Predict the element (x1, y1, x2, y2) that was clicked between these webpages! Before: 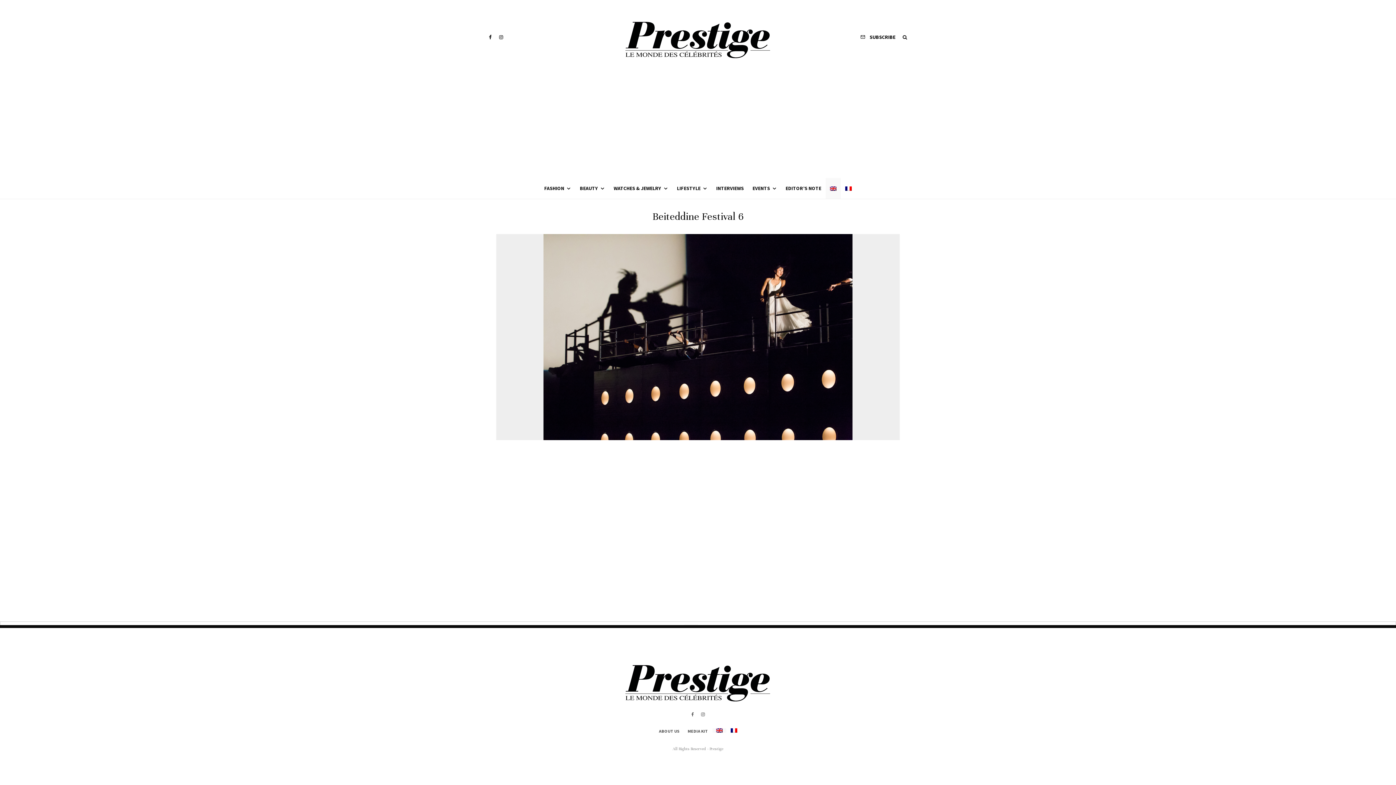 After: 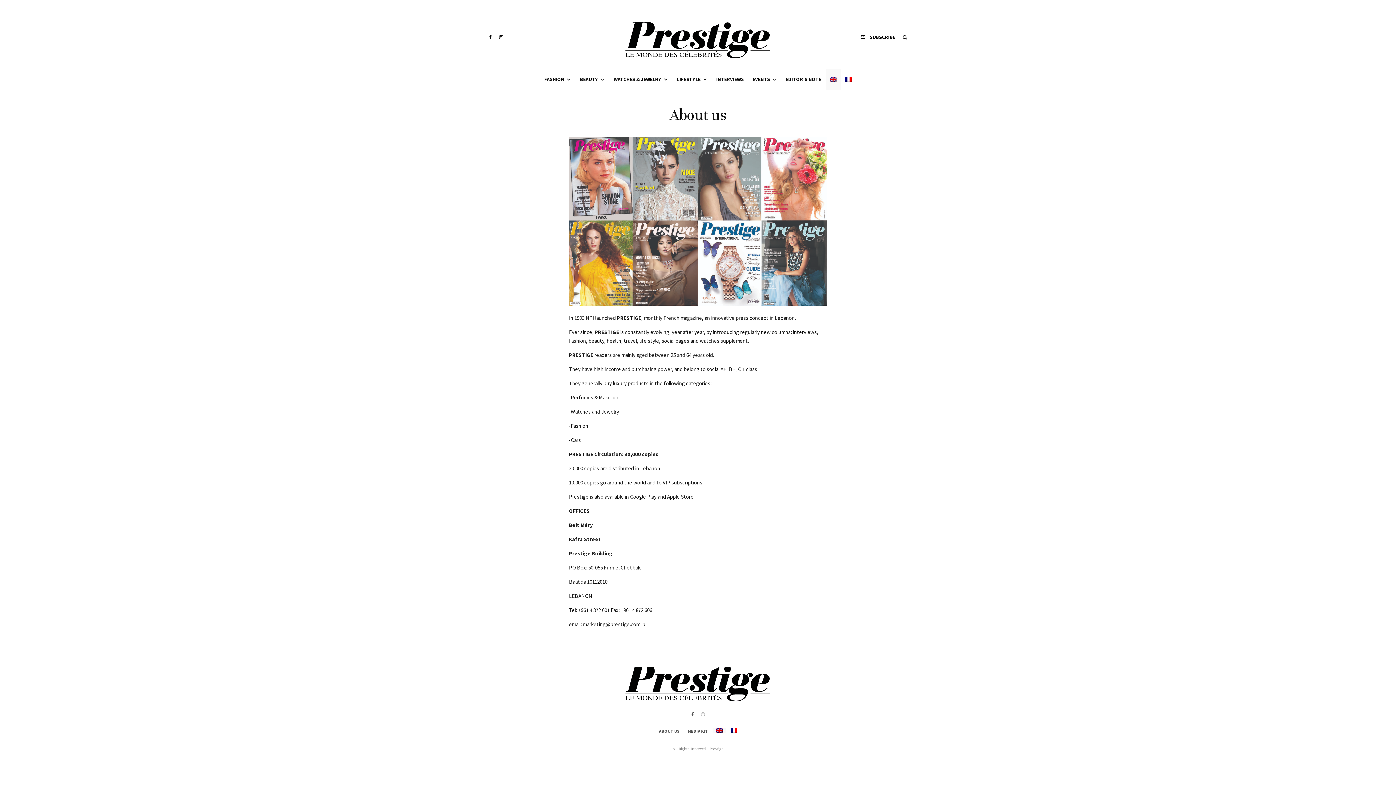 Action: bbox: (659, 728, 679, 734) label: ABOUT US